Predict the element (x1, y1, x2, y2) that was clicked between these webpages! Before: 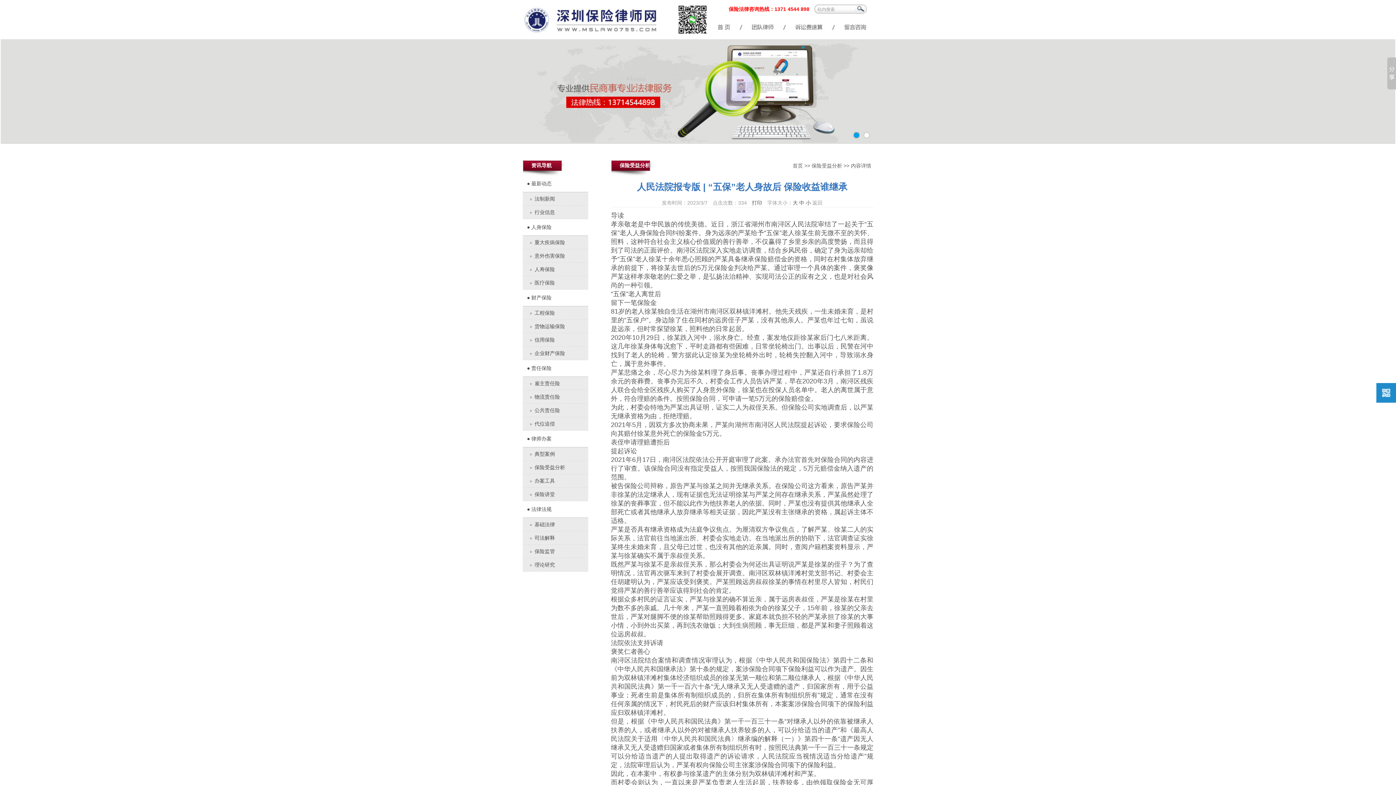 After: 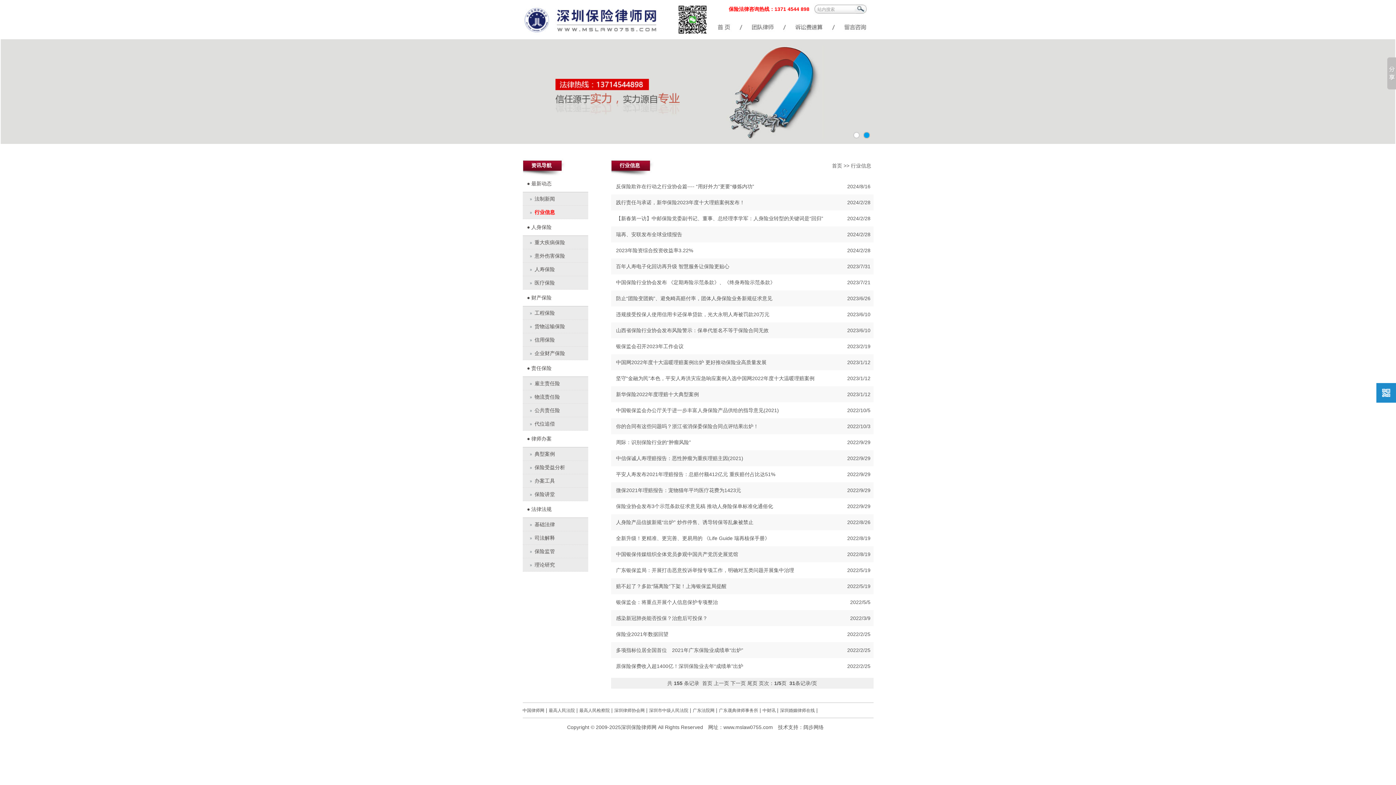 Action: label:     行业信息 bbox: (524, 205, 555, 218)